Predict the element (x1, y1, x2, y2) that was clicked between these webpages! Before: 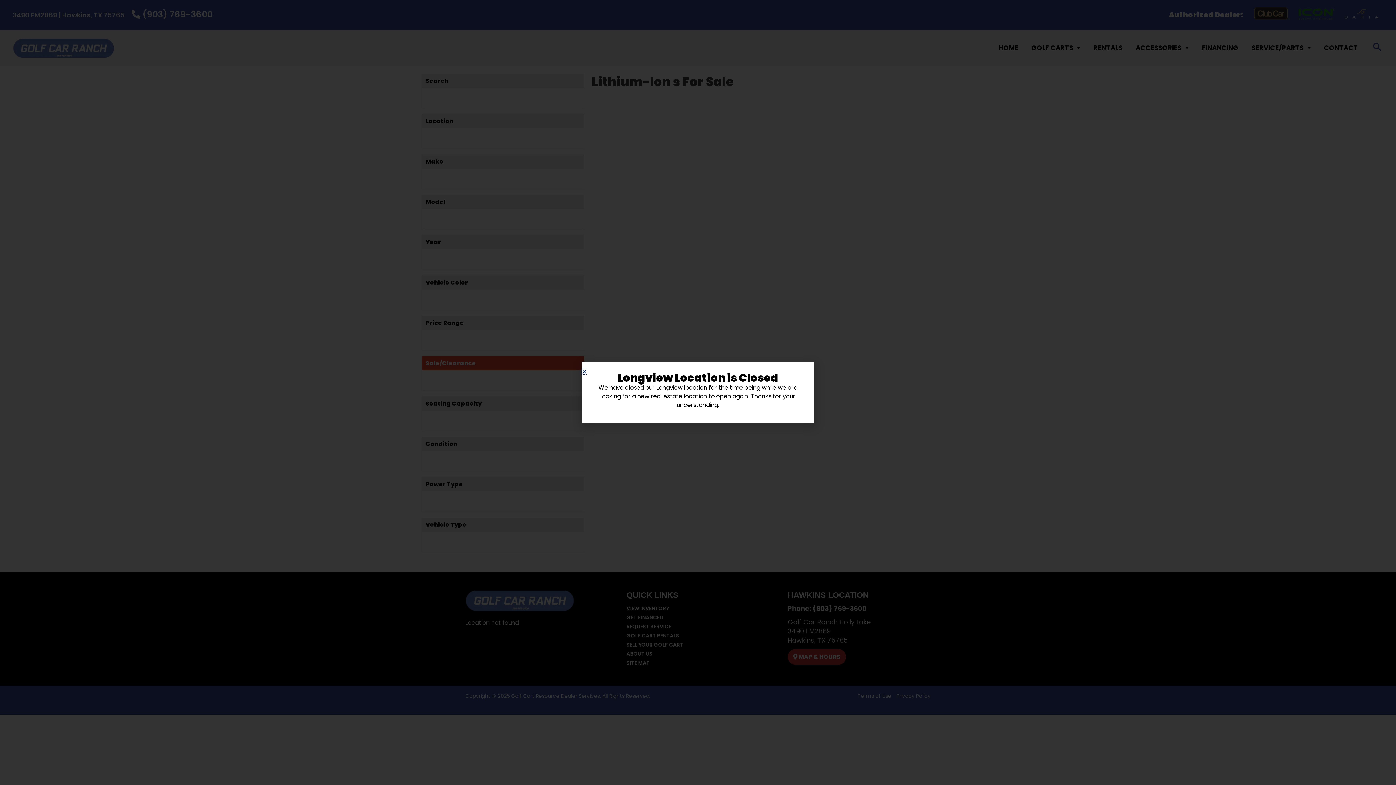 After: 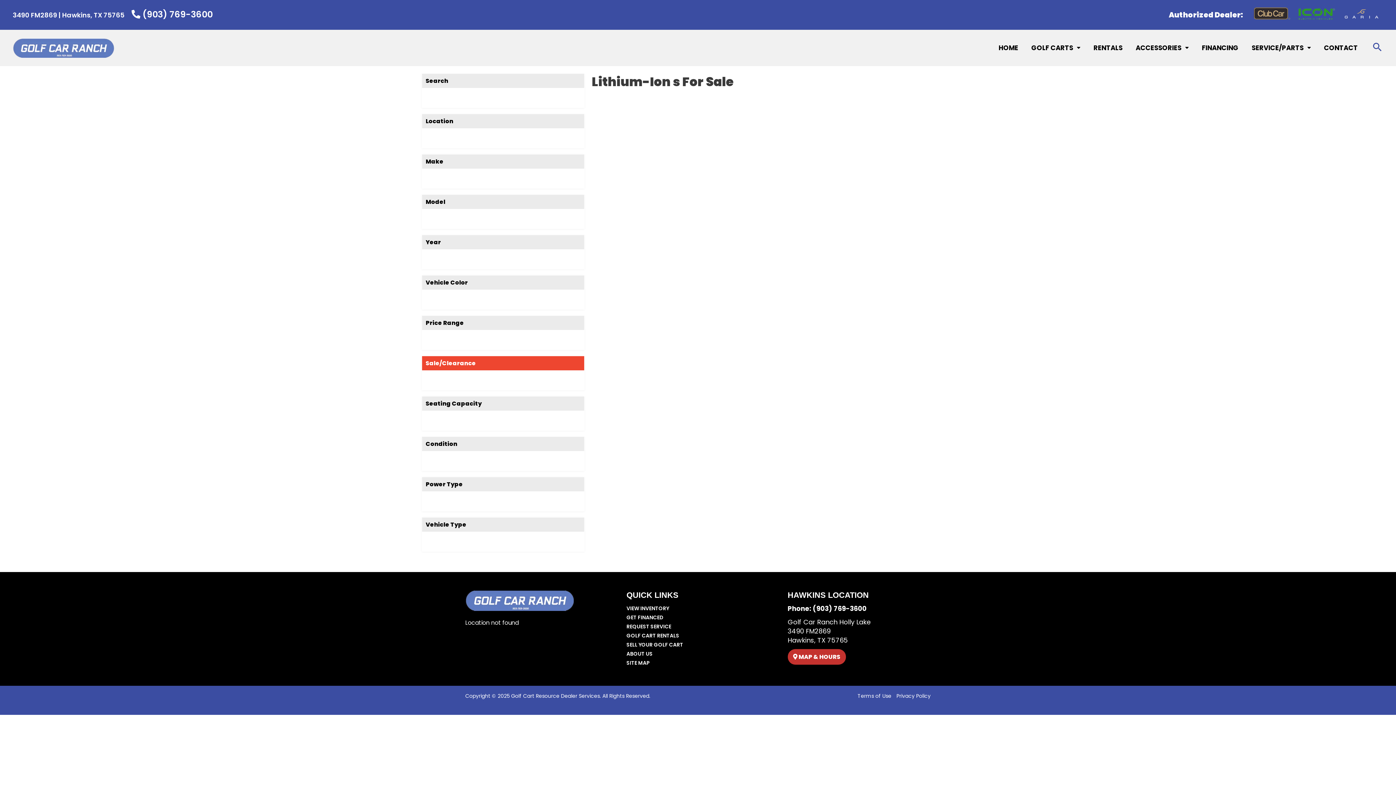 Action: label: Close bbox: (581, 369, 587, 374)